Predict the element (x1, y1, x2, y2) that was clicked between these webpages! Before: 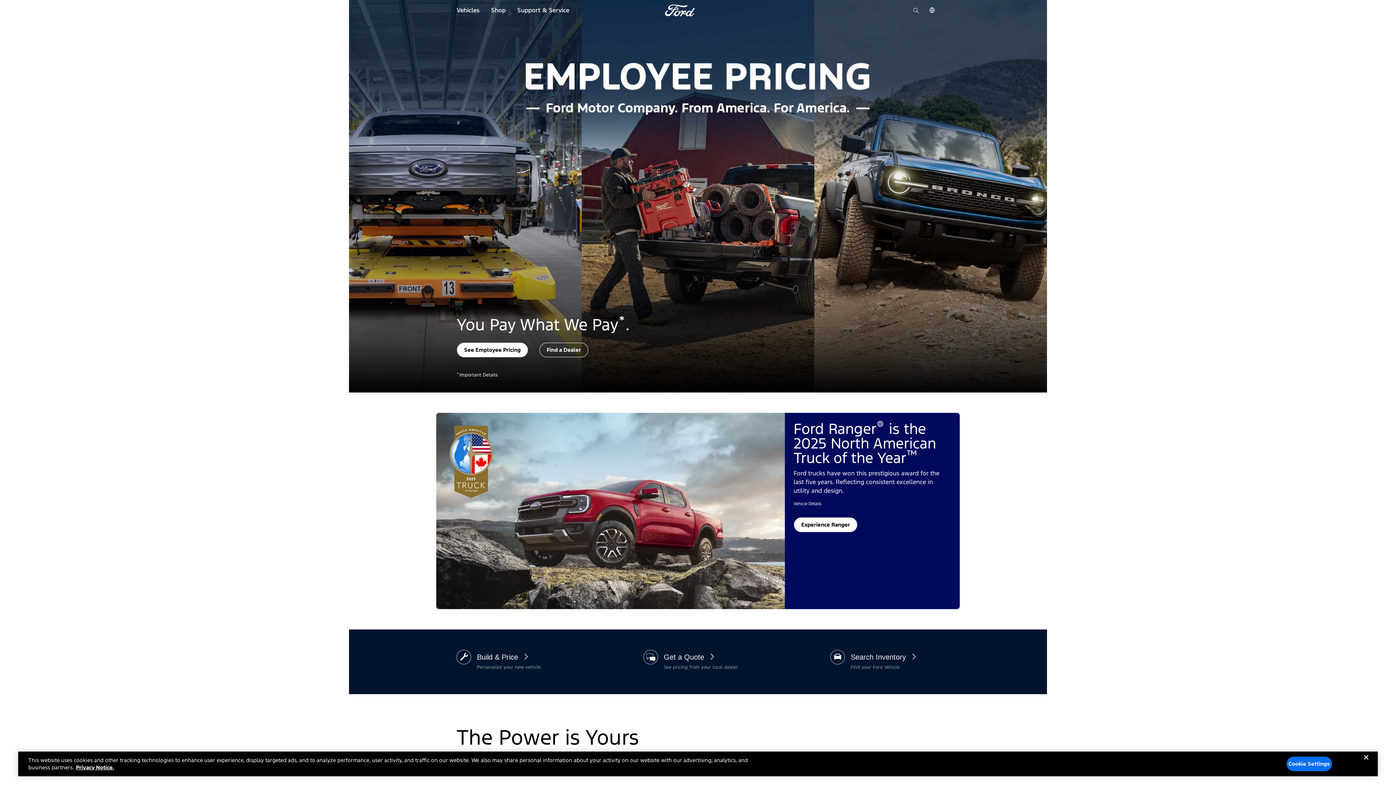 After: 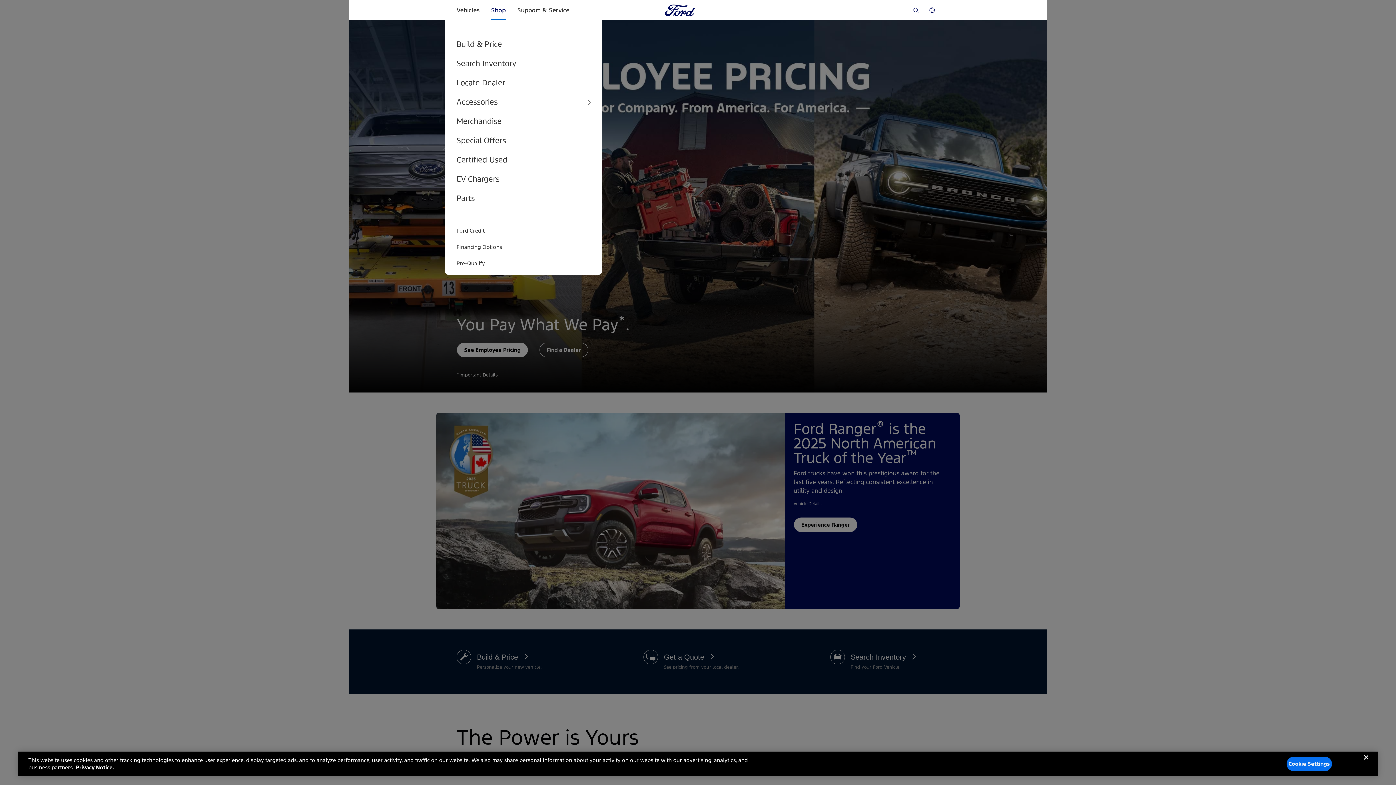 Action: label: Shop bbox: (491, 0, 505, 20)